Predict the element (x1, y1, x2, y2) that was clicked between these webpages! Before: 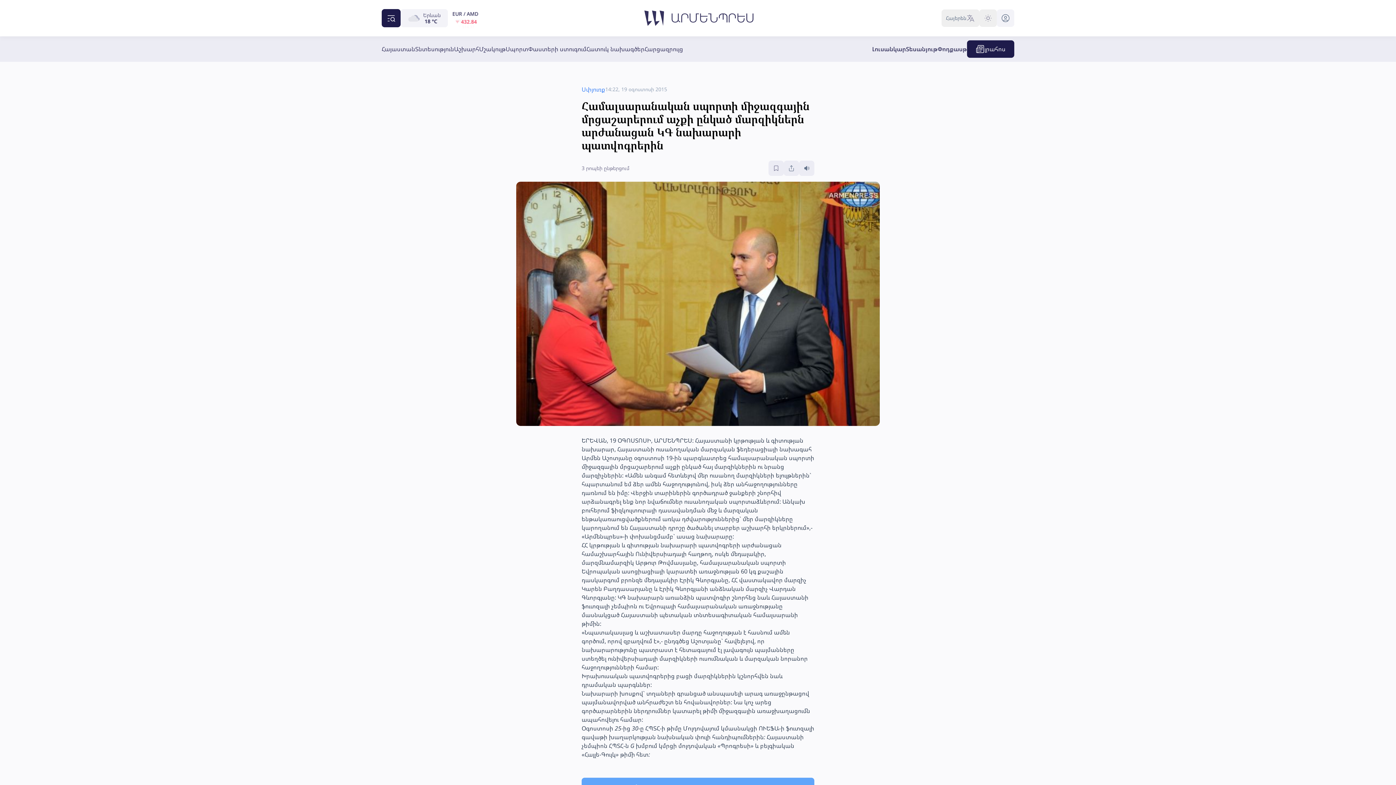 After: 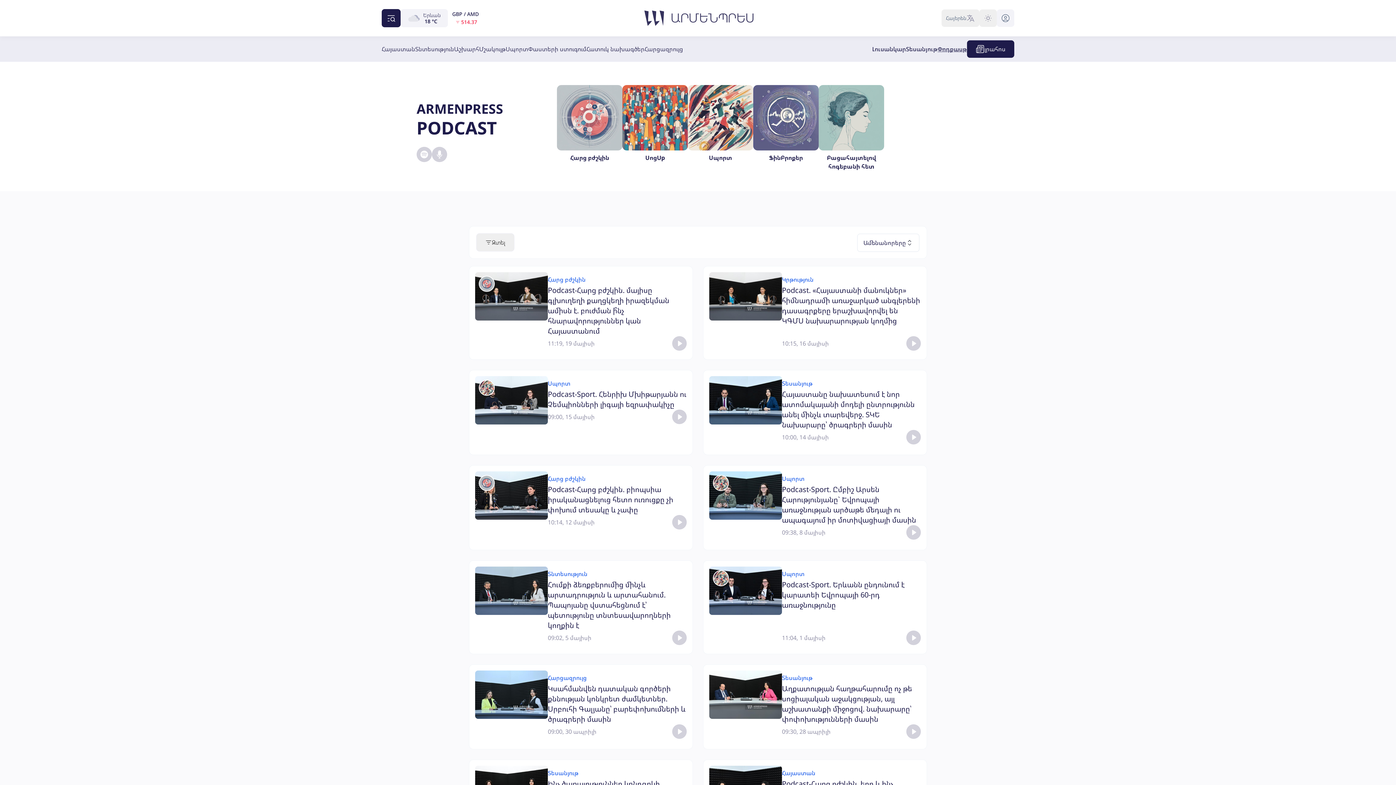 Action: label: Փոդքասթ bbox: (937, 44, 967, 53)